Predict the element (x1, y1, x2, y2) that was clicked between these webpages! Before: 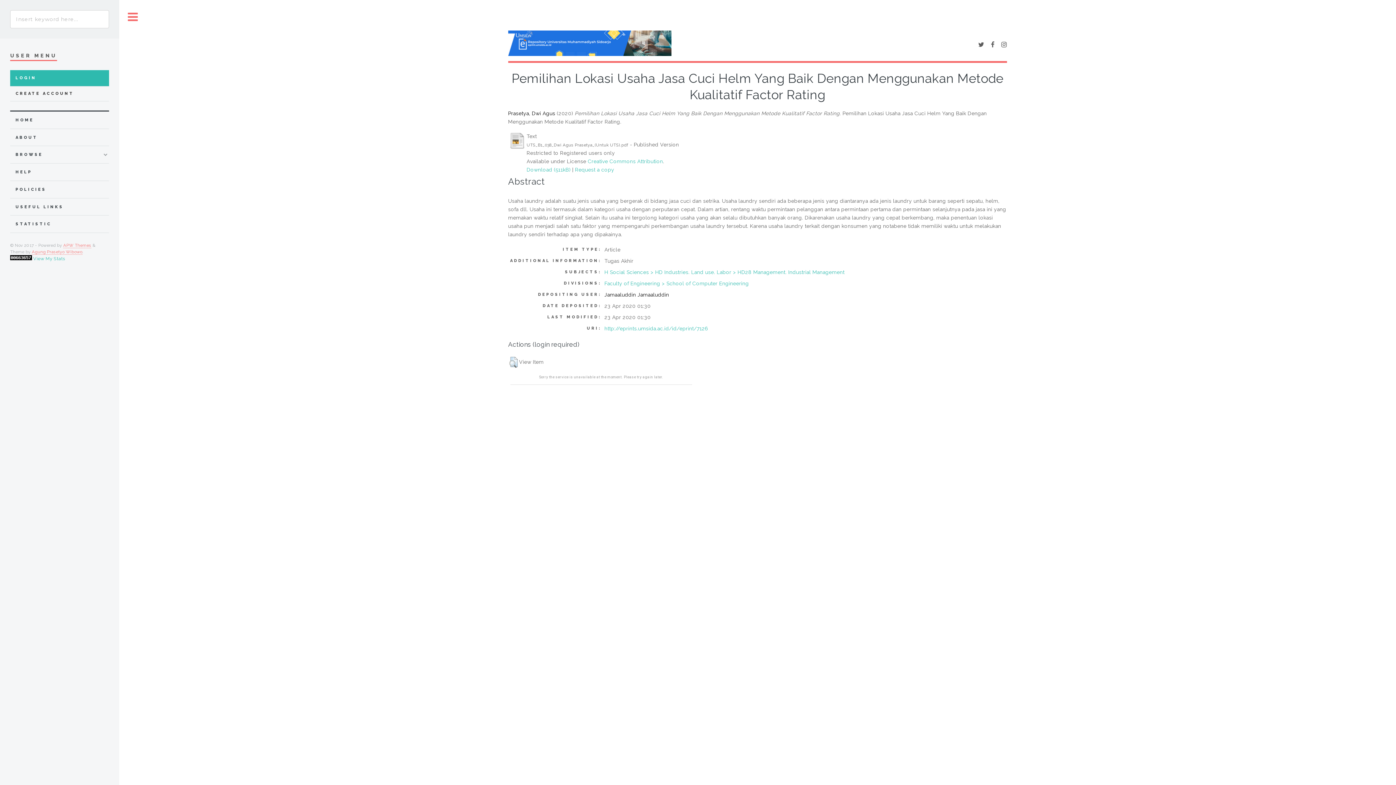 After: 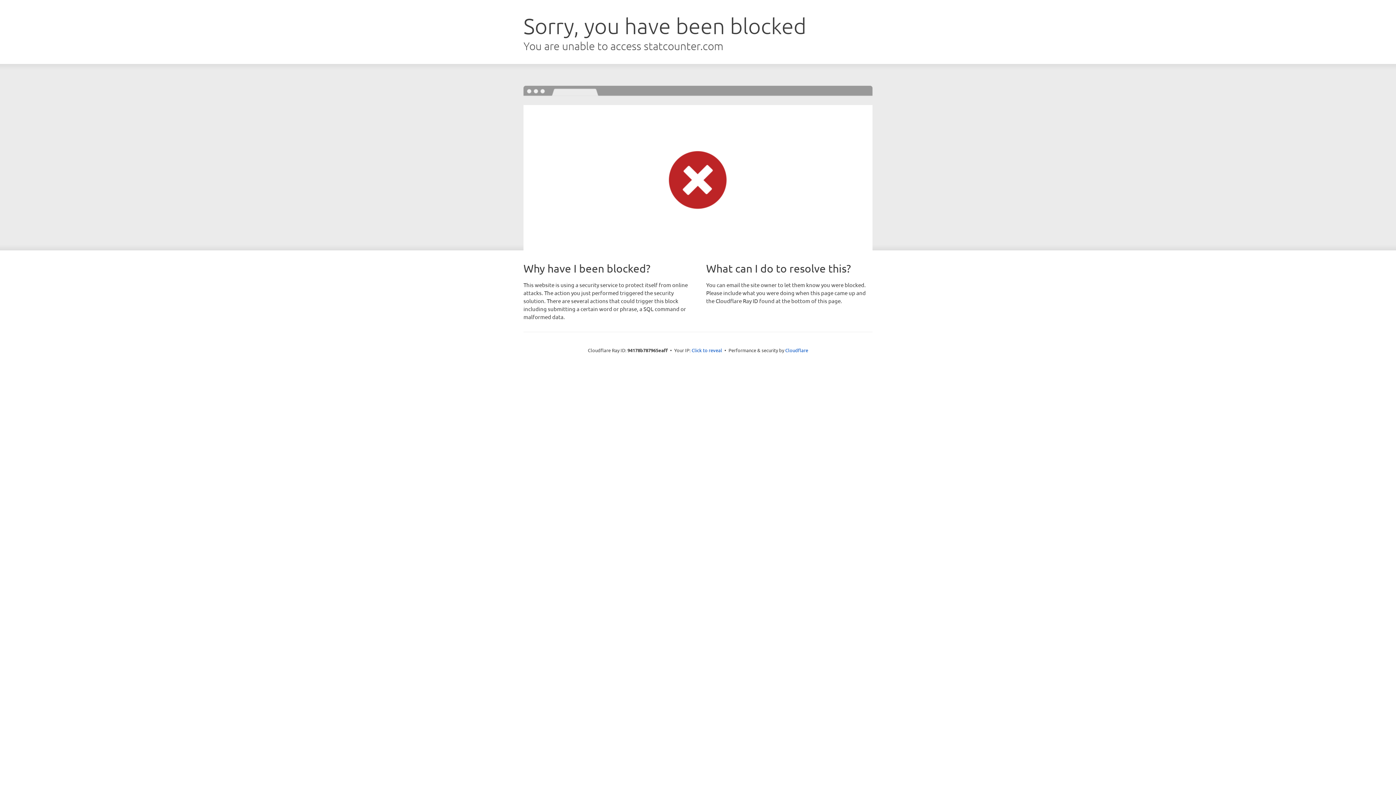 Action: label: View My Stats bbox: (33, 256, 65, 261)